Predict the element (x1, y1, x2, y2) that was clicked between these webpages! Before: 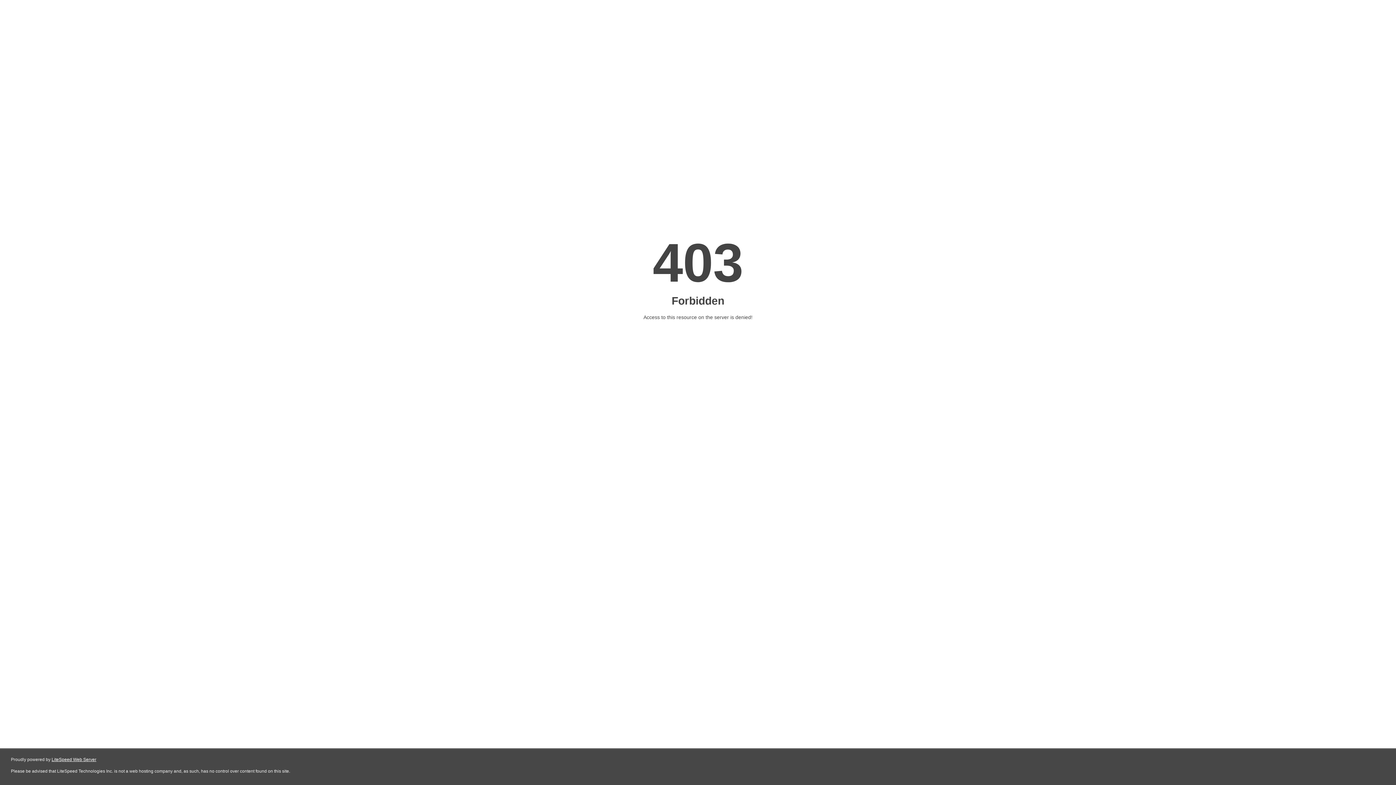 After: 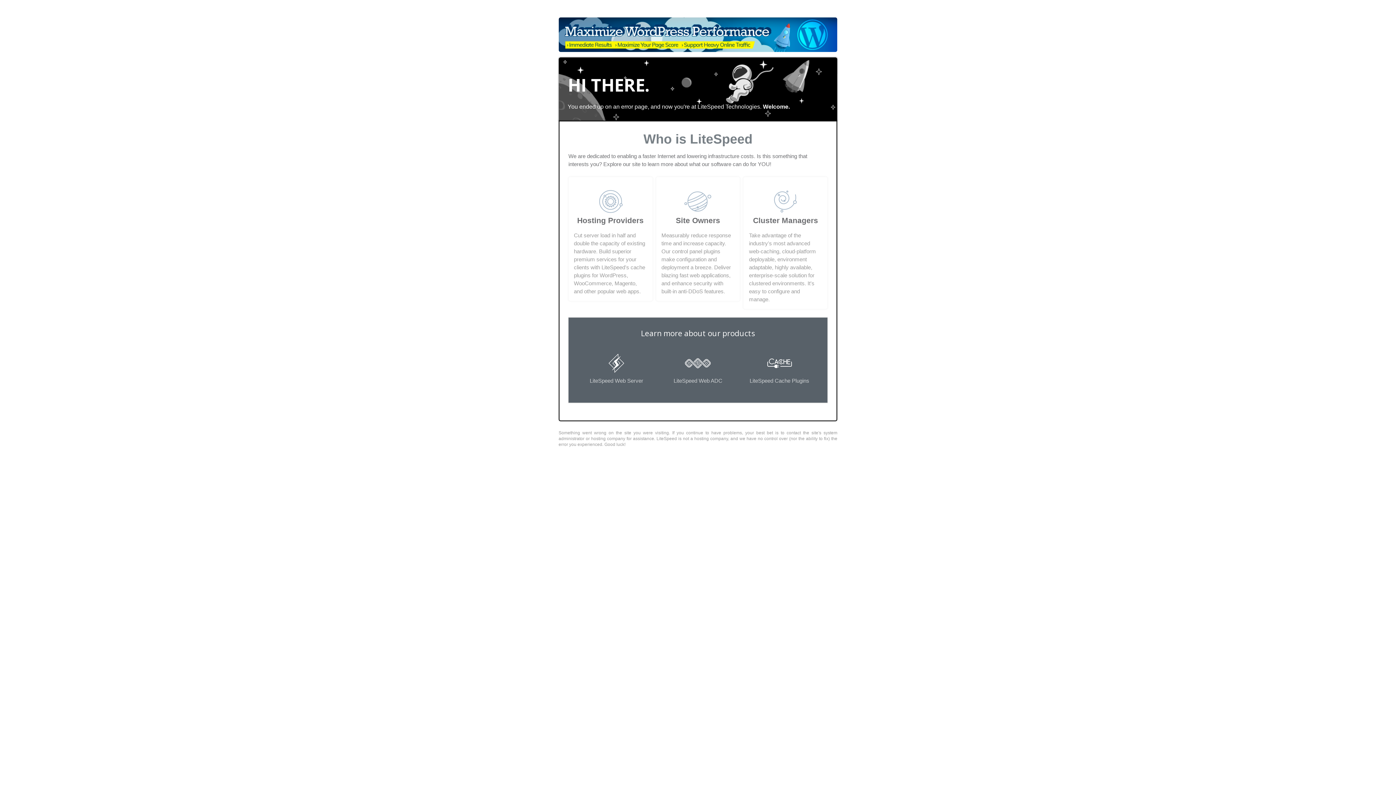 Action: bbox: (51, 757, 96, 762) label: LiteSpeed Web Server